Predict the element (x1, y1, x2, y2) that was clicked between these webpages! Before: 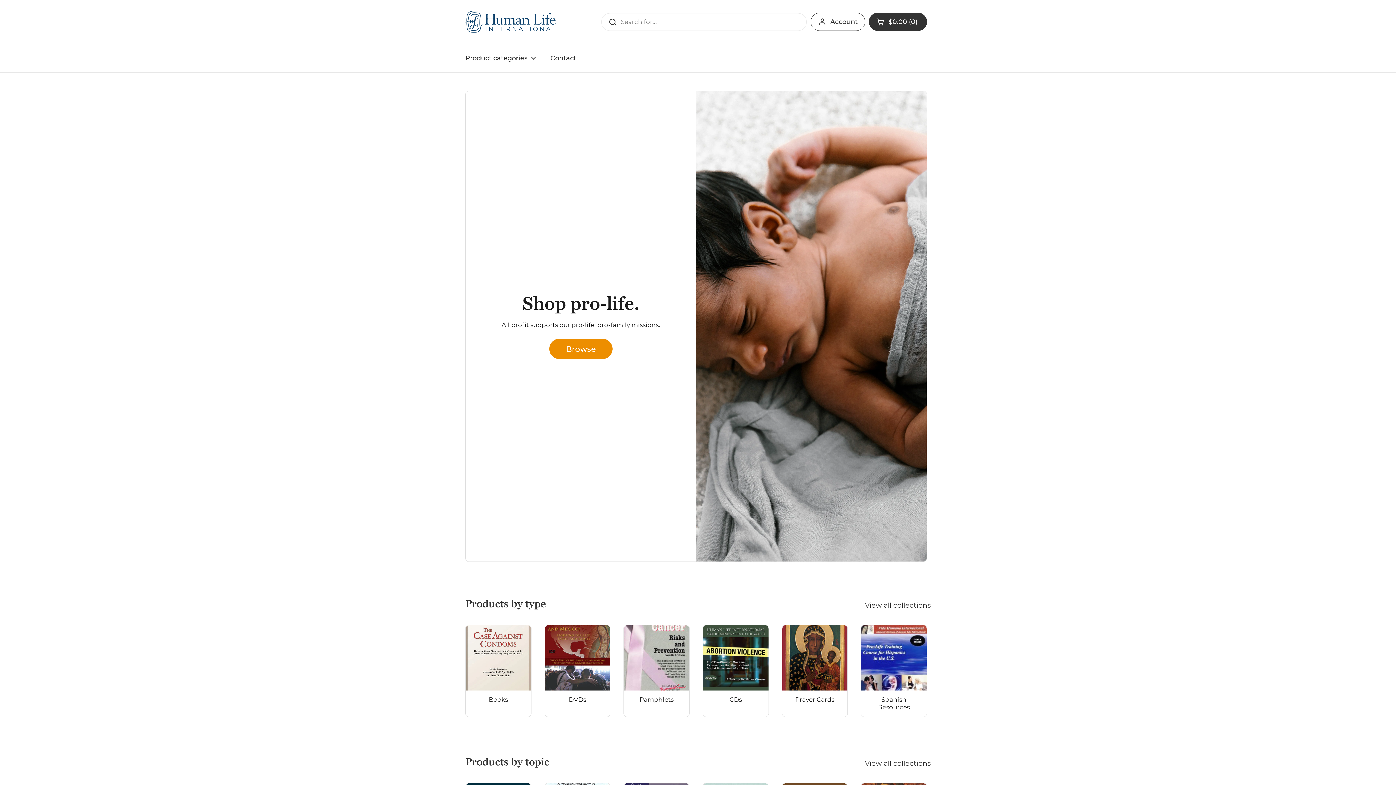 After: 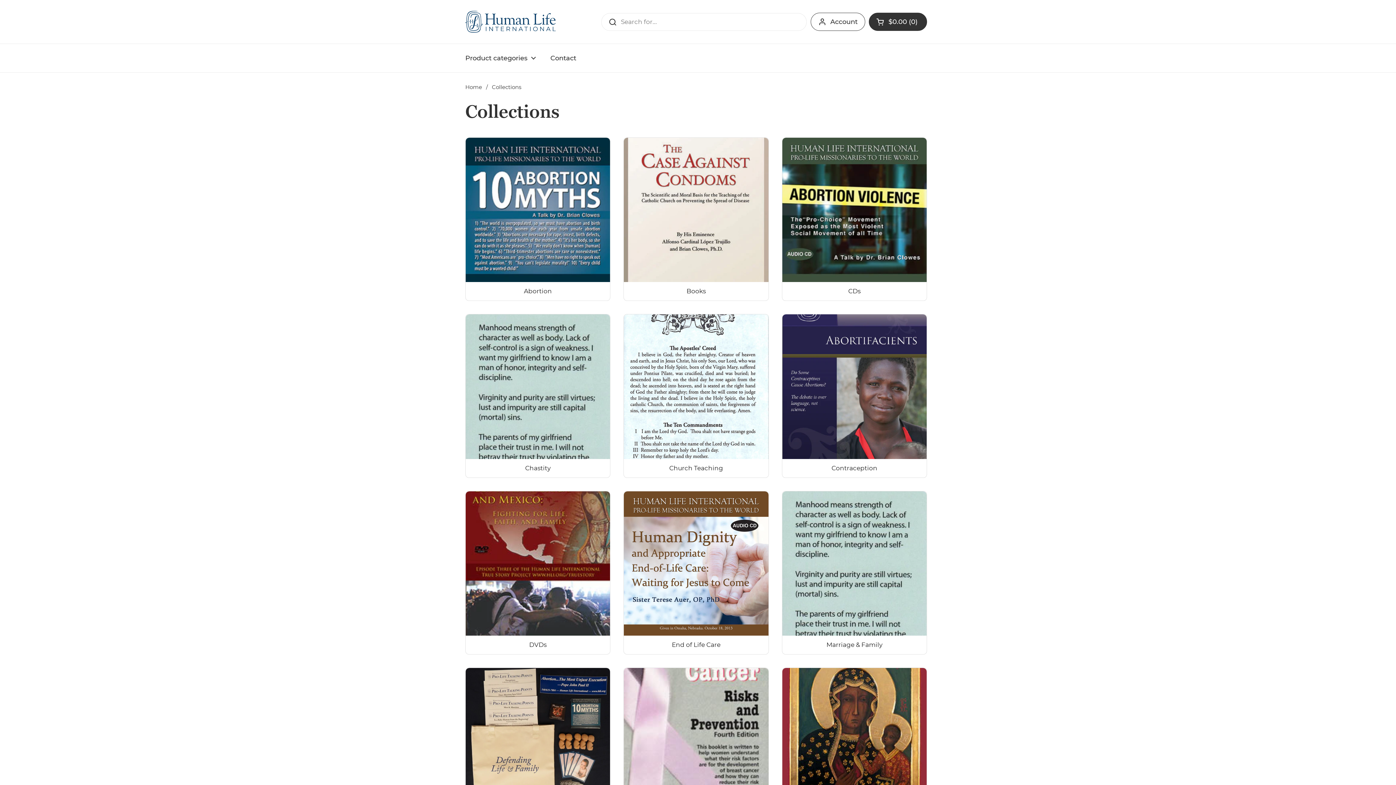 Action: bbox: (865, 601, 930, 610) label: View all collections